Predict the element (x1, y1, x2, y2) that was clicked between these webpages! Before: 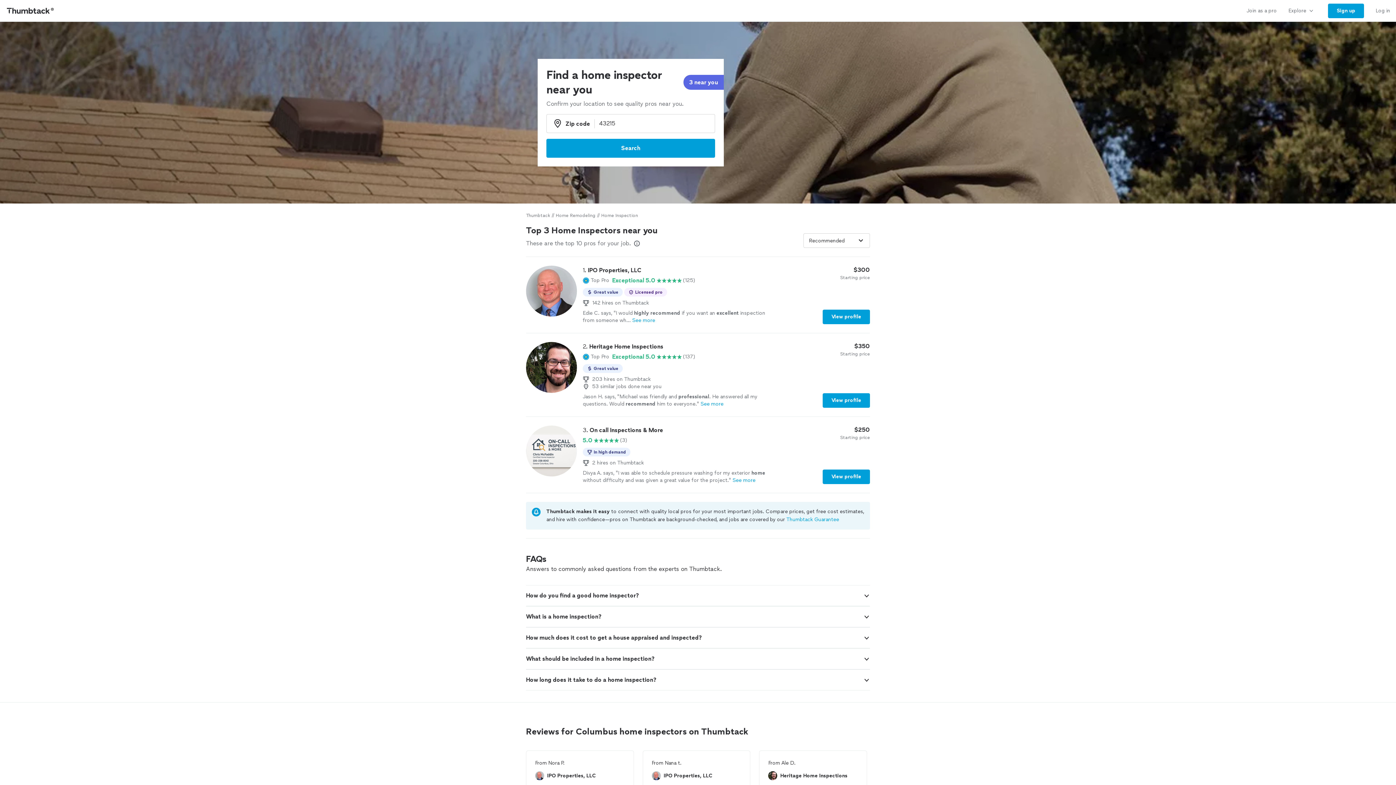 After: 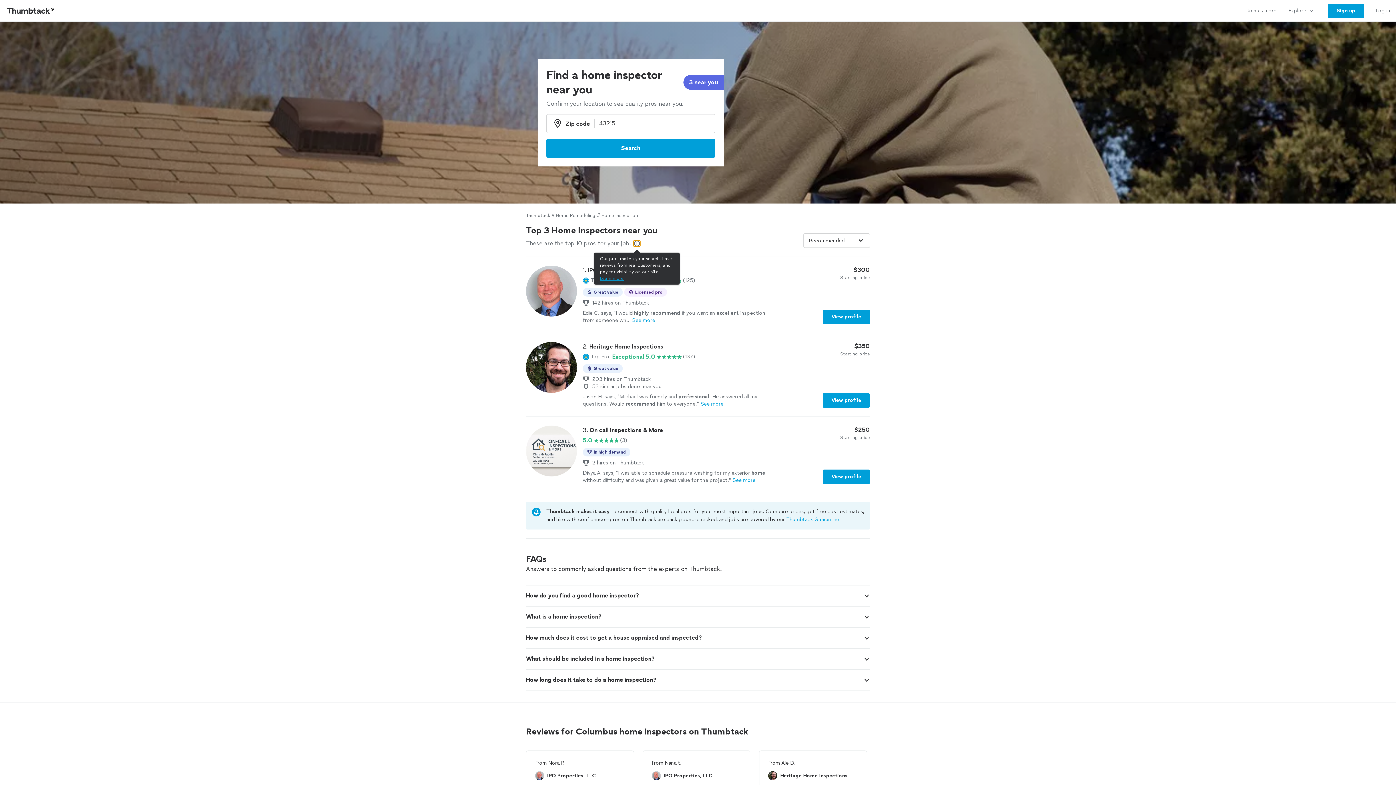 Action: label: Our pros match your search, have reviews from real customers, and pay for visibility on our site.
Learn more bbox: (633, 240, 640, 246)